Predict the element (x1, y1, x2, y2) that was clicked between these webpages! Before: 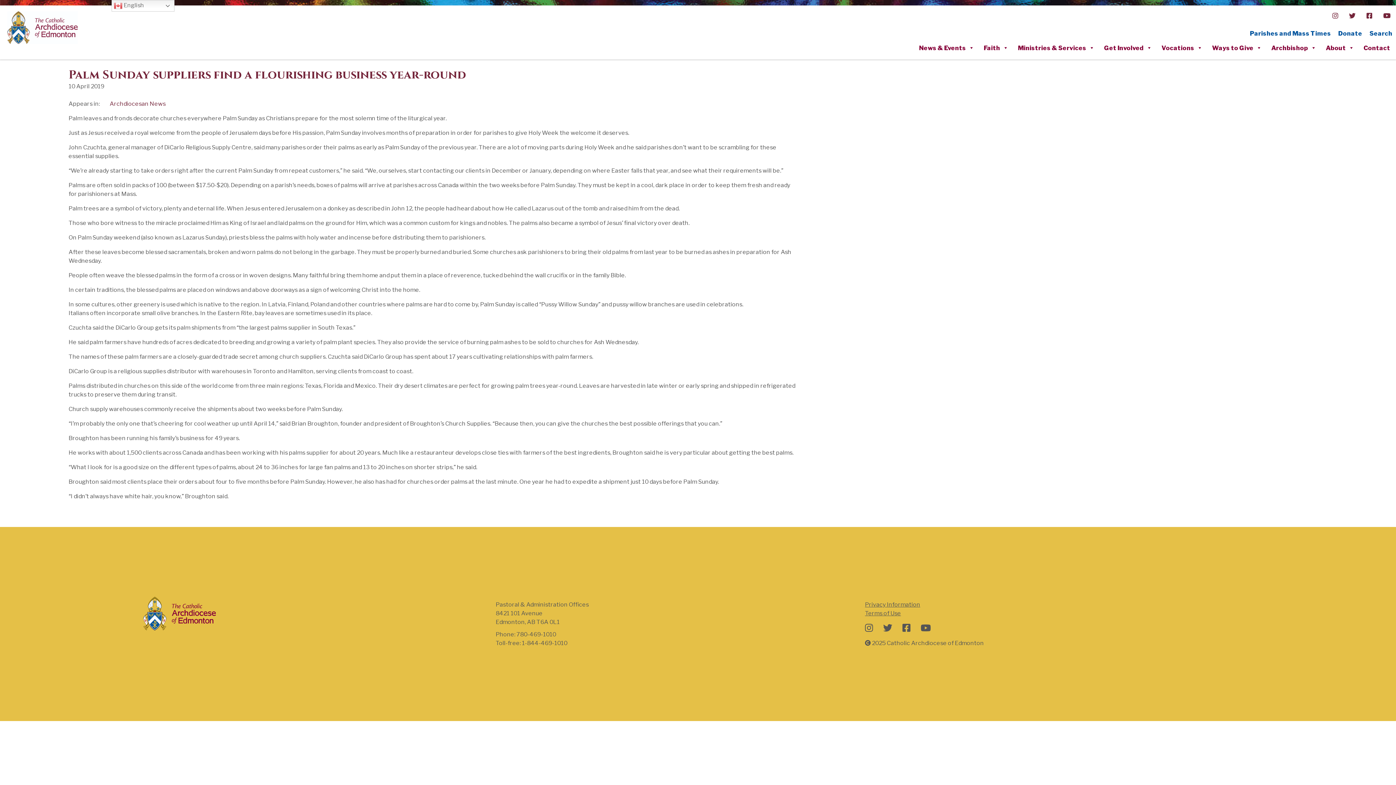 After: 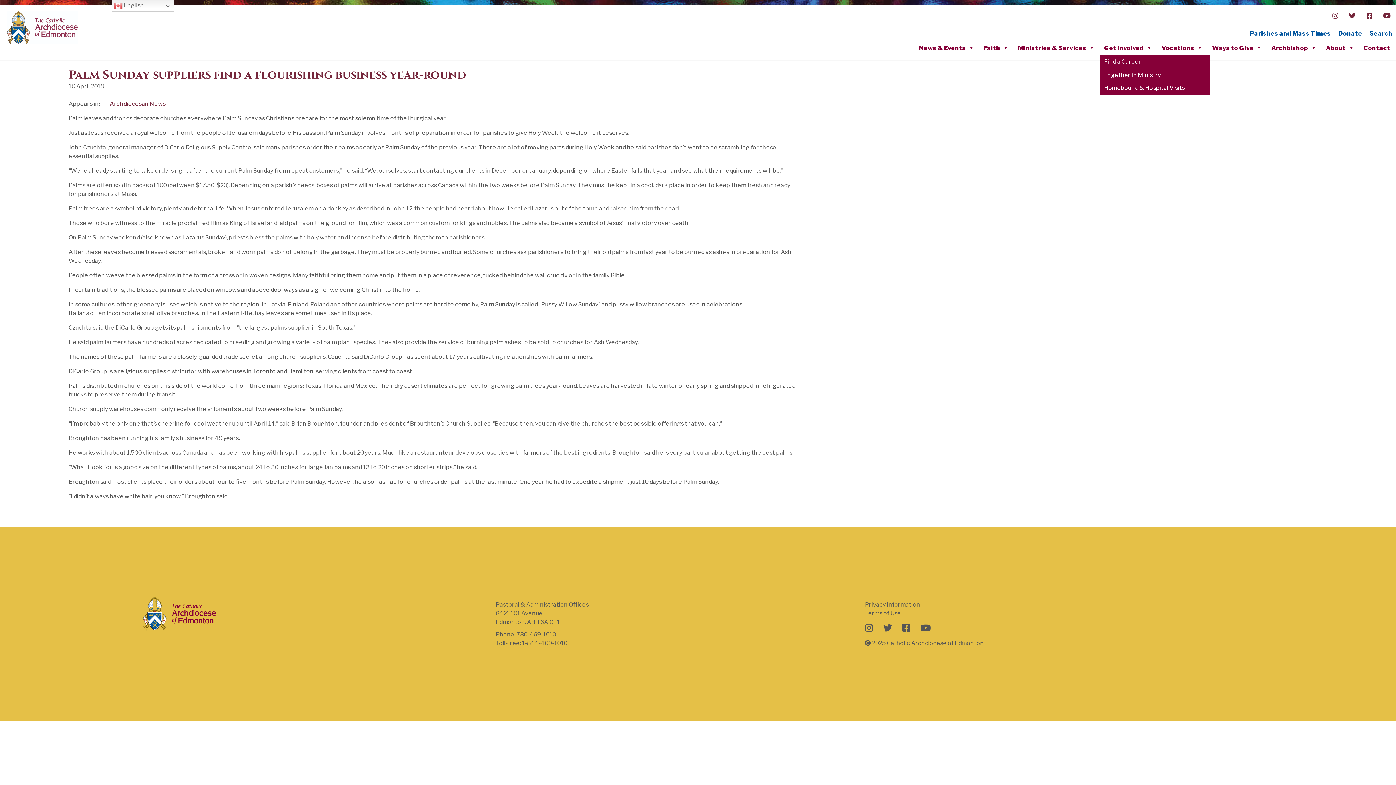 Action: bbox: (1100, 40, 1156, 55) label: Get Involved